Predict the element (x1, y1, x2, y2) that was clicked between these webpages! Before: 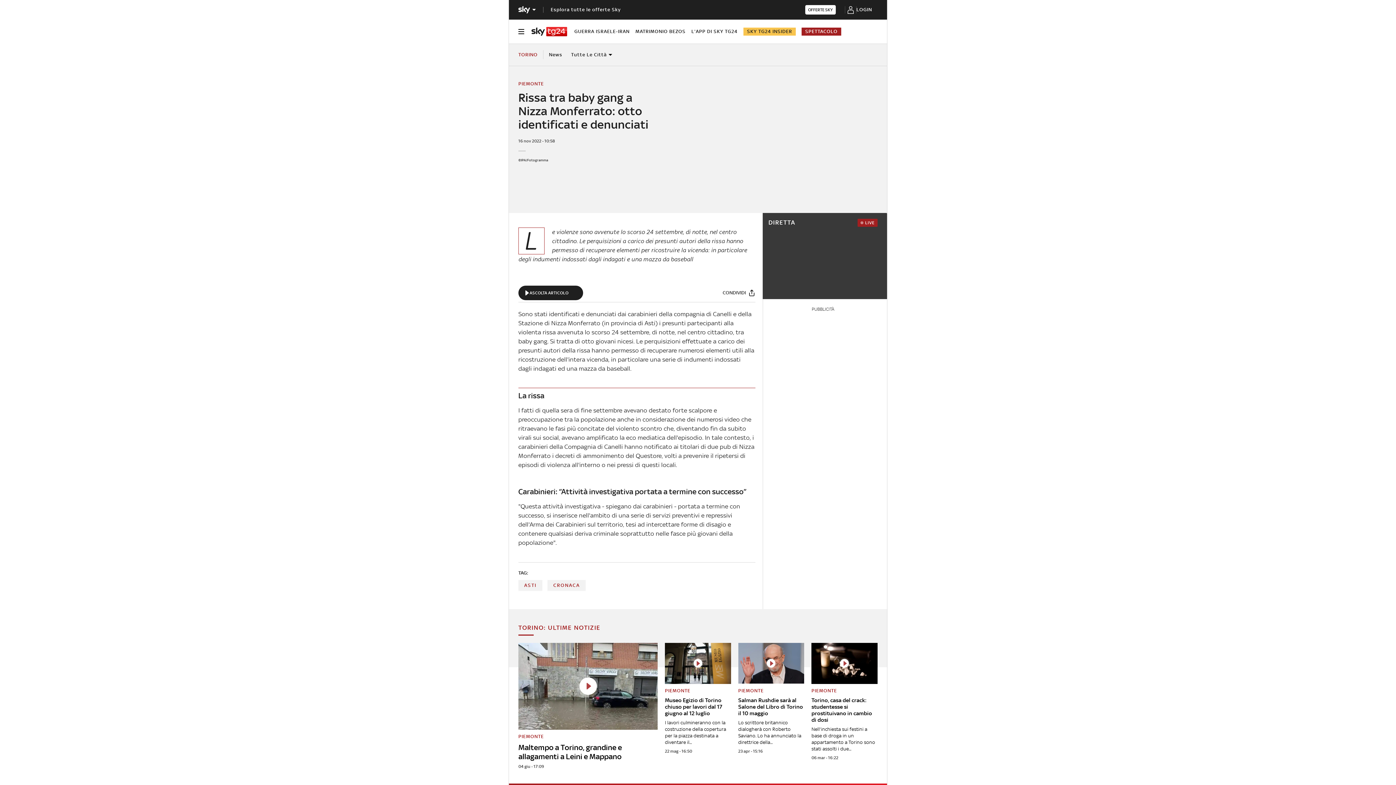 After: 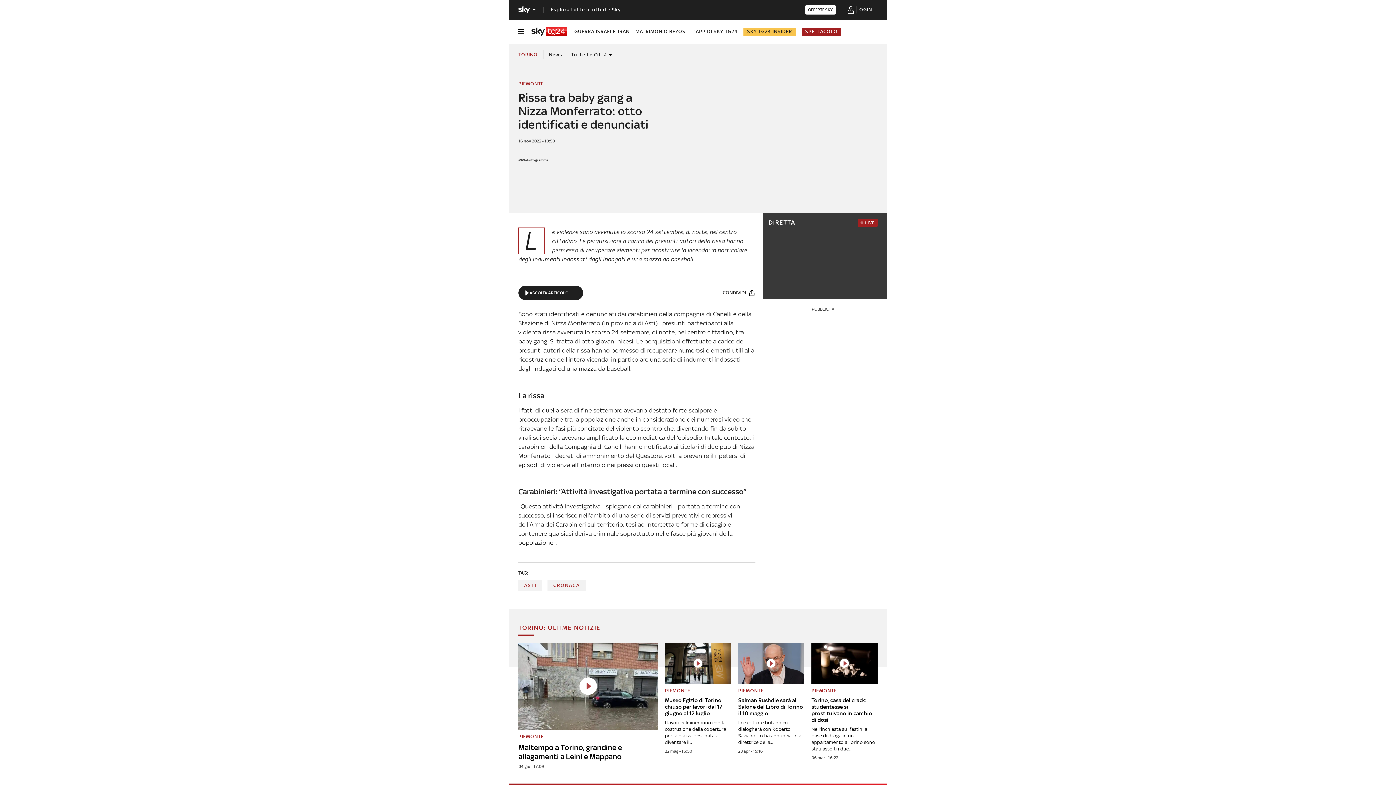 Action: bbox: (722, 288, 755, 297) label: Condividi